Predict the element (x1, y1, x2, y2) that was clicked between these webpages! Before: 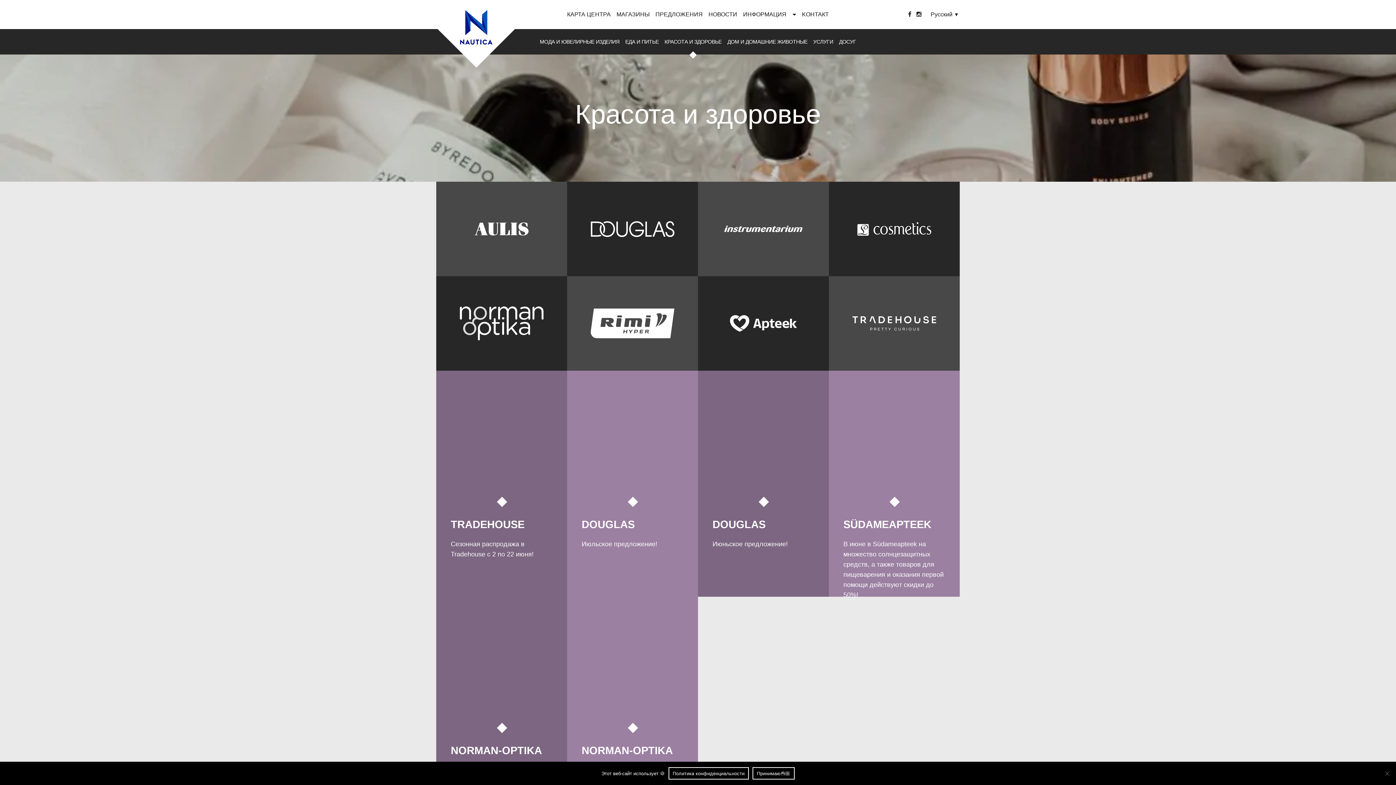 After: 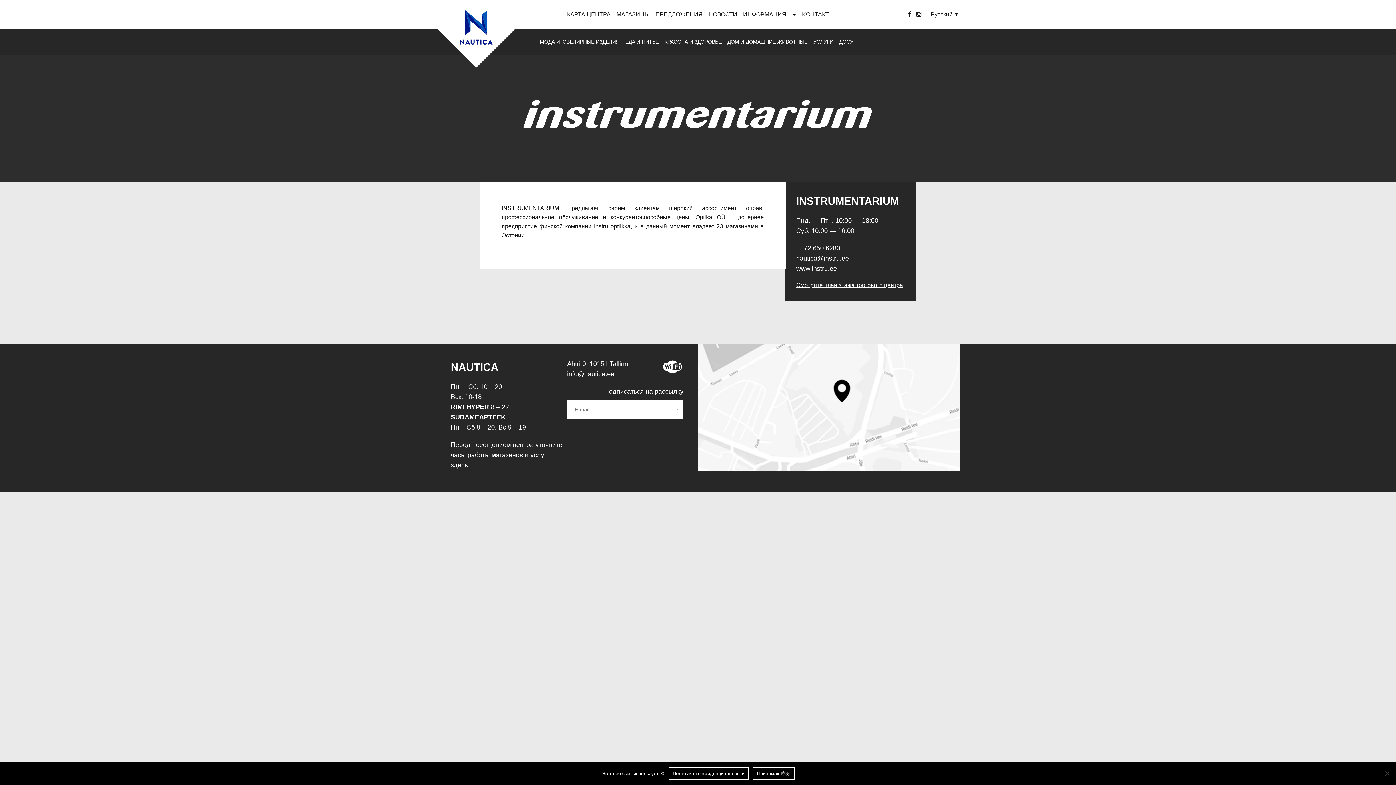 Action: bbox: (698, 181, 829, 276)